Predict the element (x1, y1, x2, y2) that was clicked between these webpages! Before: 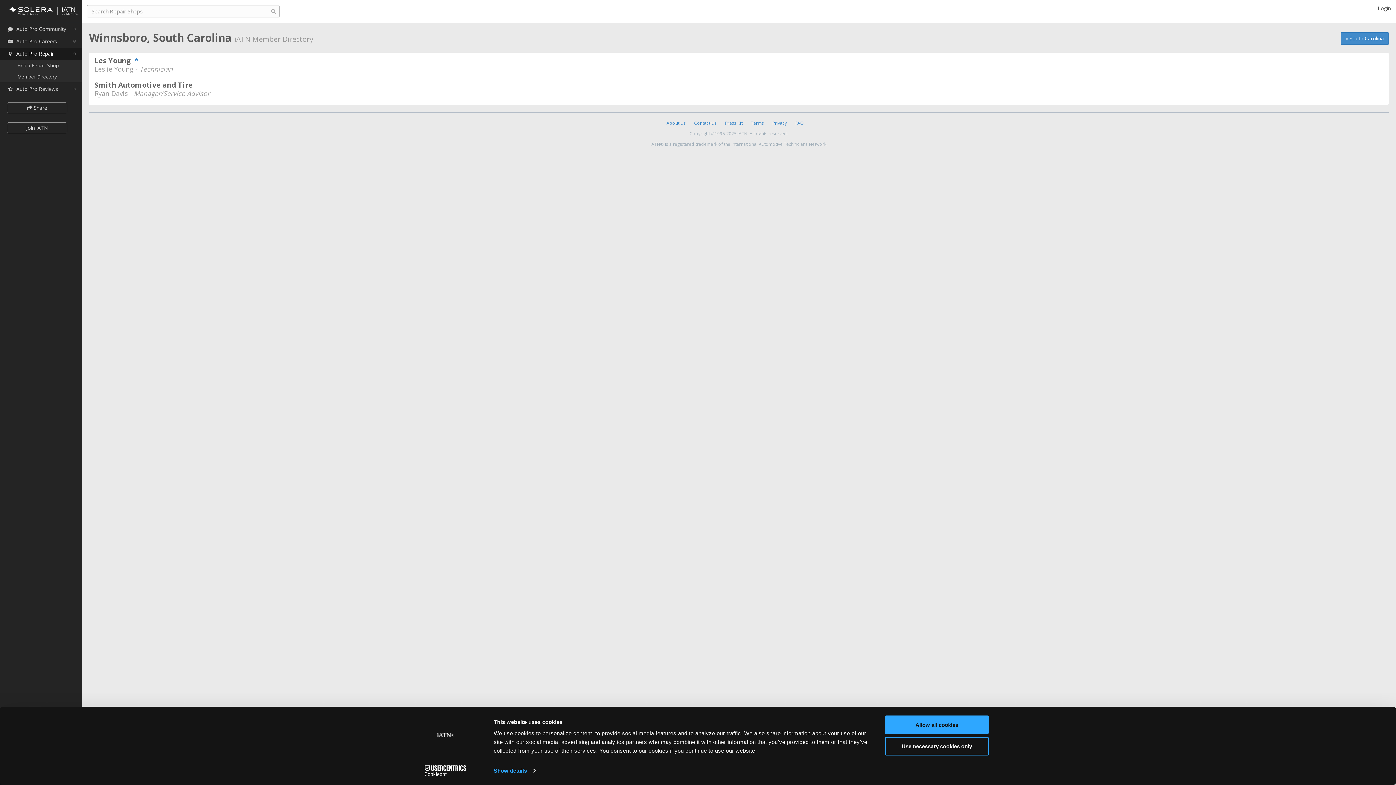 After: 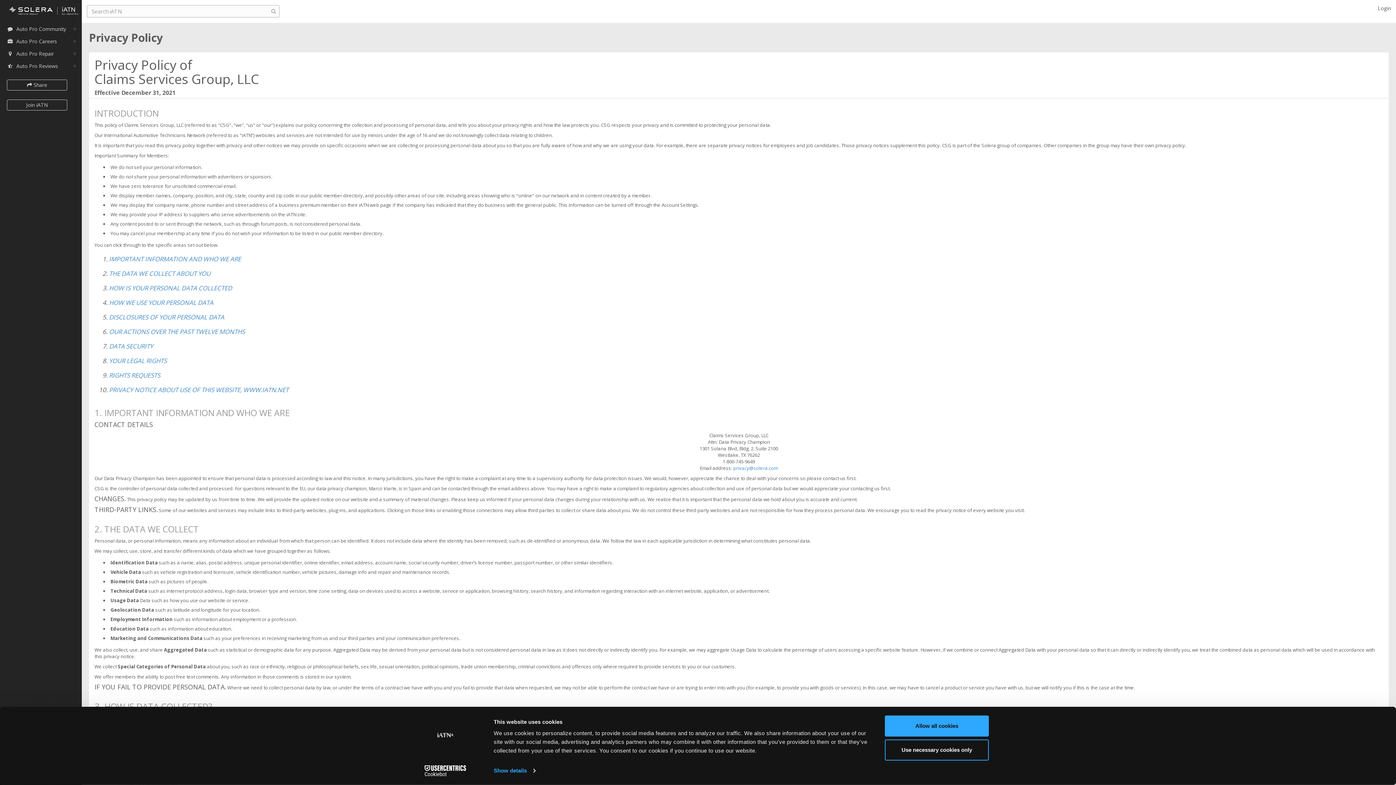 Action: bbox: (772, 120, 787, 126) label: Privacy